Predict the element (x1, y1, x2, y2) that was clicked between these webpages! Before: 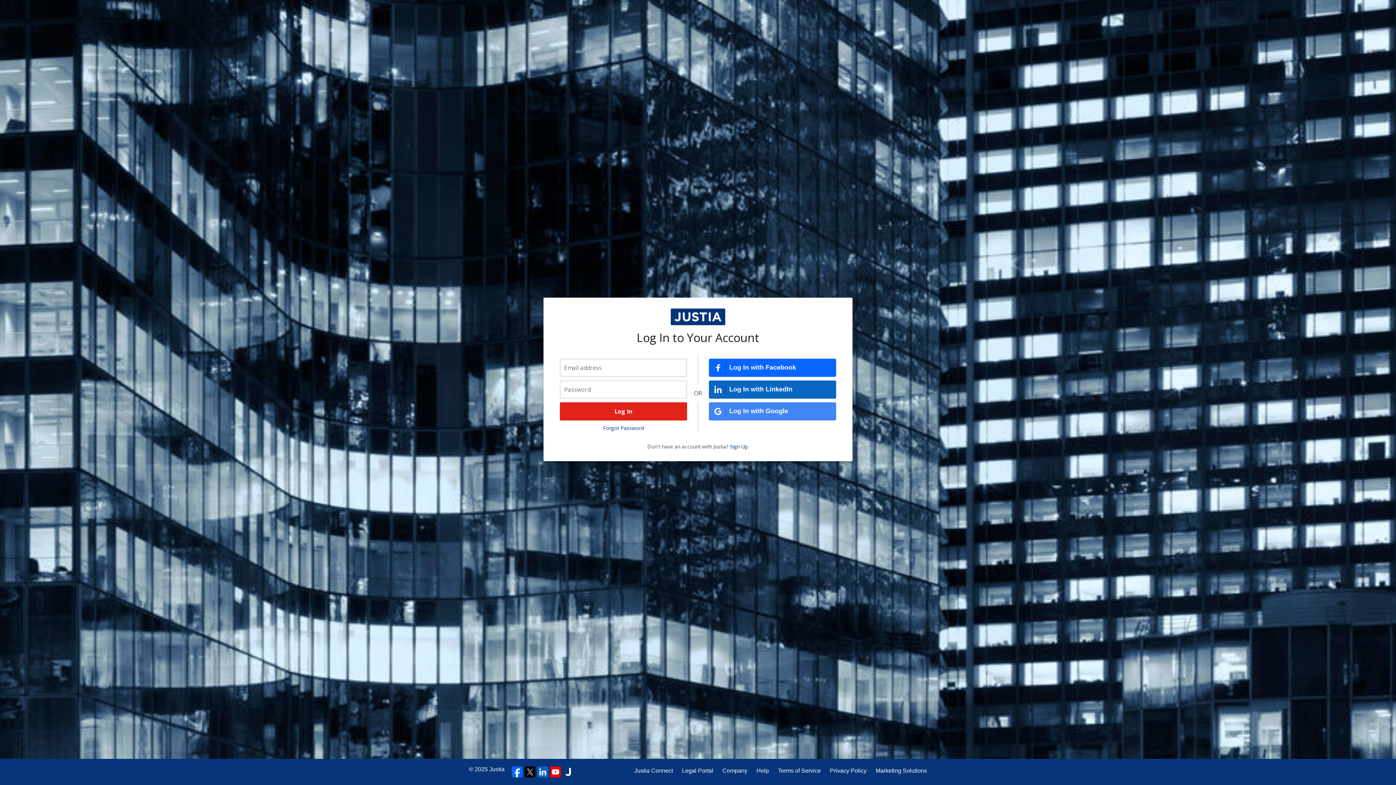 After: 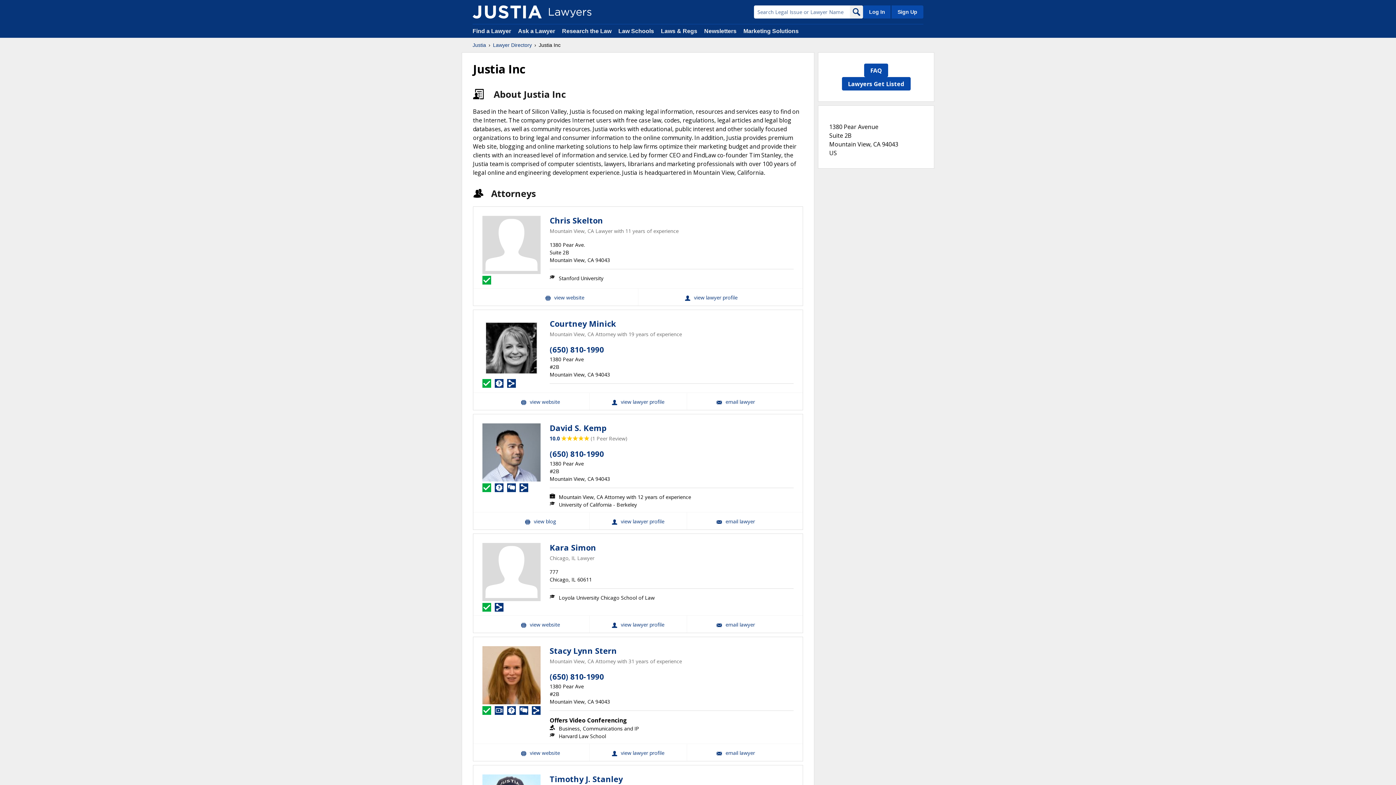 Action: bbox: (562, 766, 573, 777)